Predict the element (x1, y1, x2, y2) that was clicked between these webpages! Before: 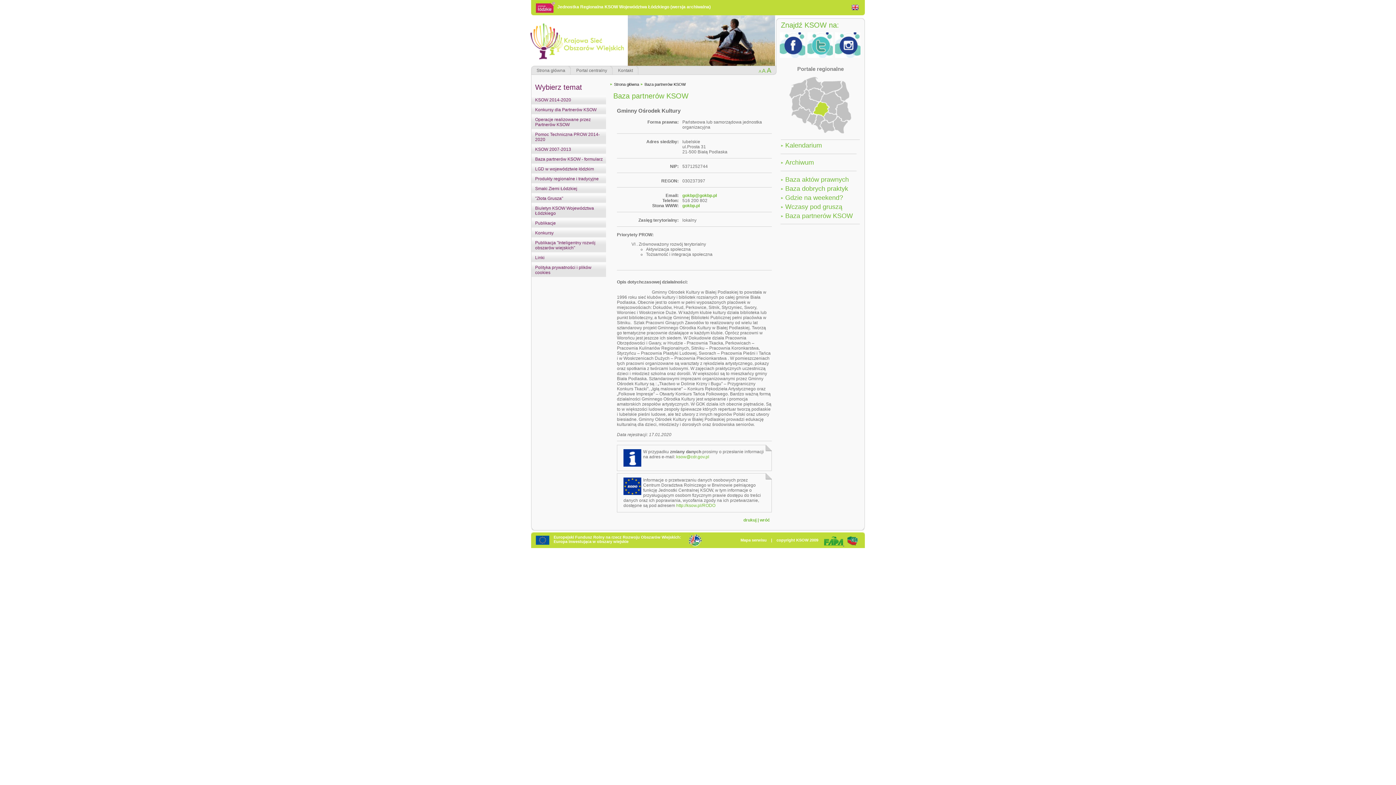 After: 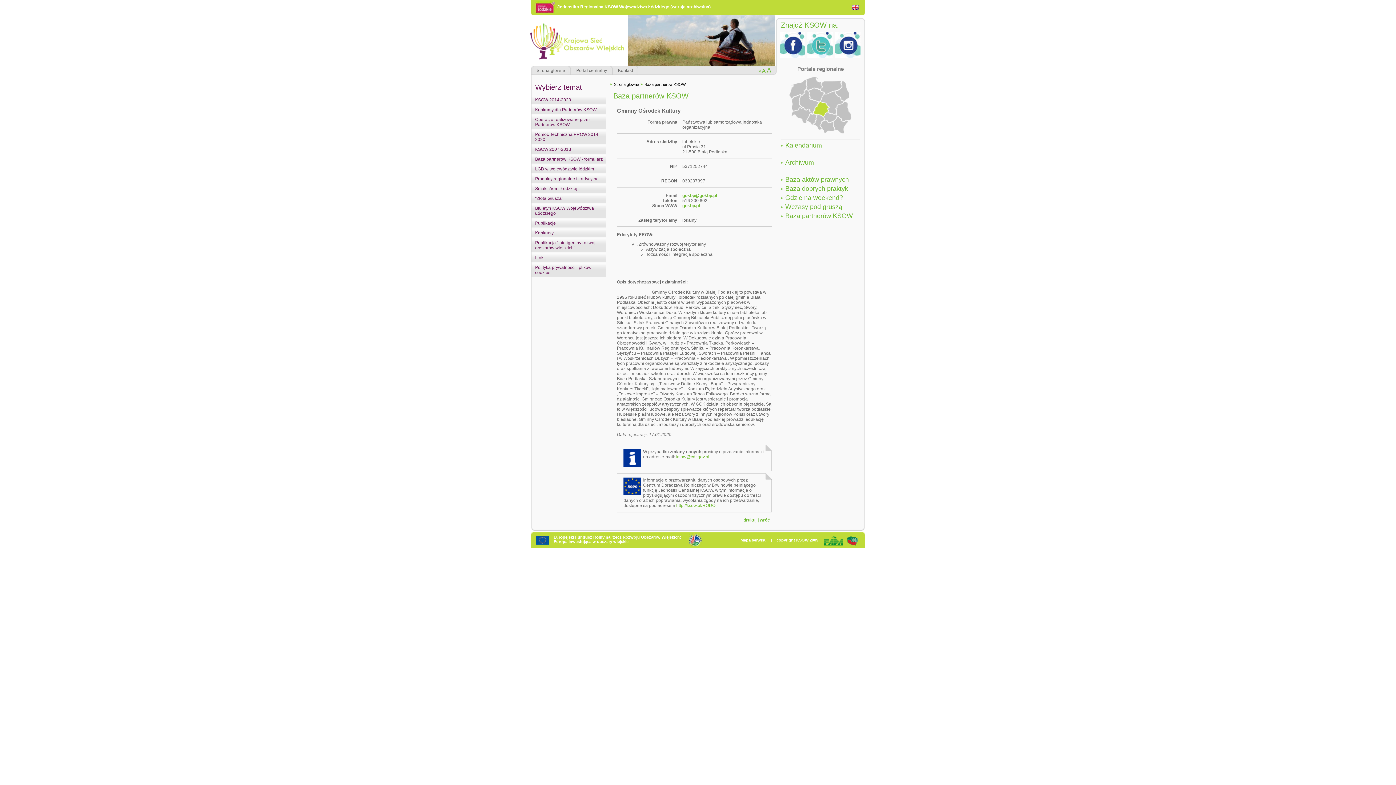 Action: bbox: (536, 541, 549, 546)